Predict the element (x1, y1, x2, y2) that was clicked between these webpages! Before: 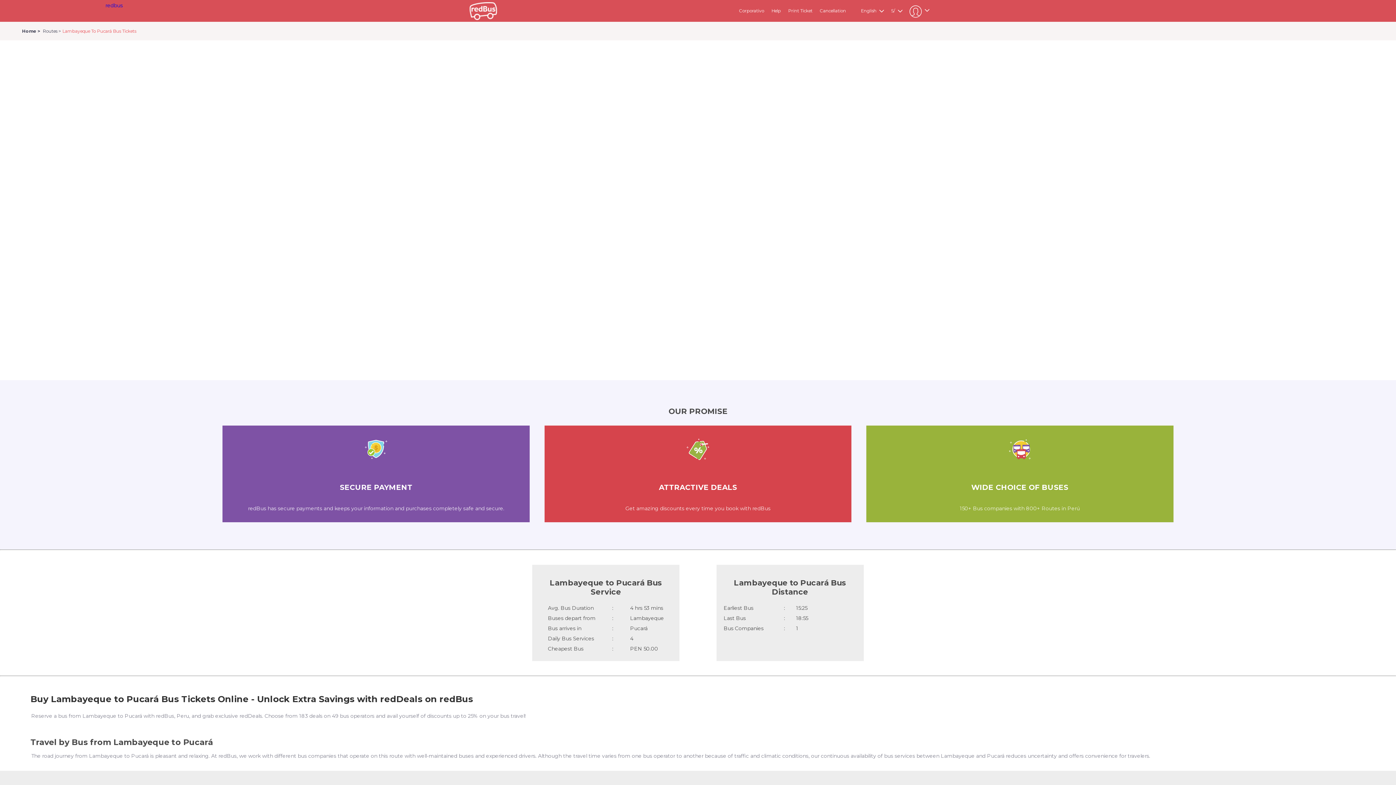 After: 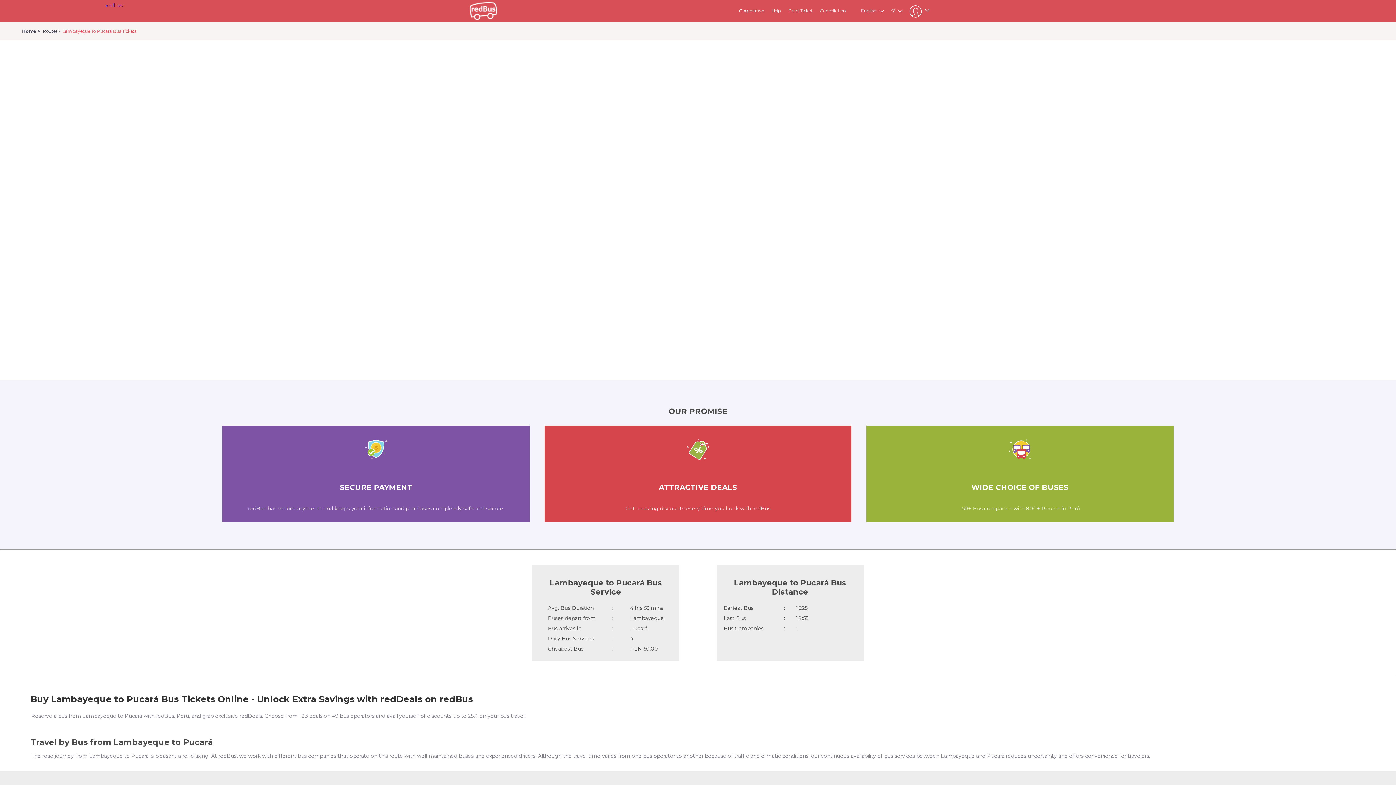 Action: label: Corporativo bbox: (739, 8, 764, 13)